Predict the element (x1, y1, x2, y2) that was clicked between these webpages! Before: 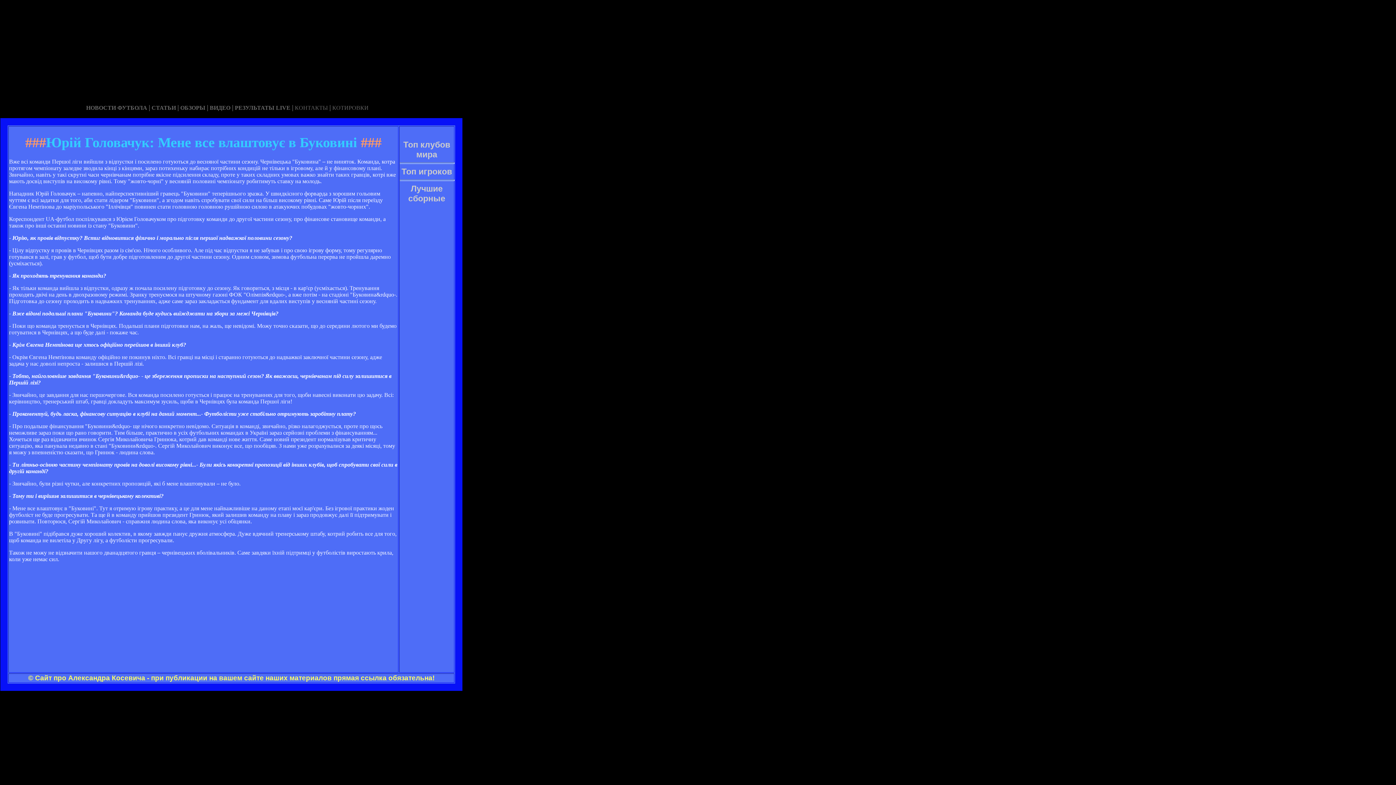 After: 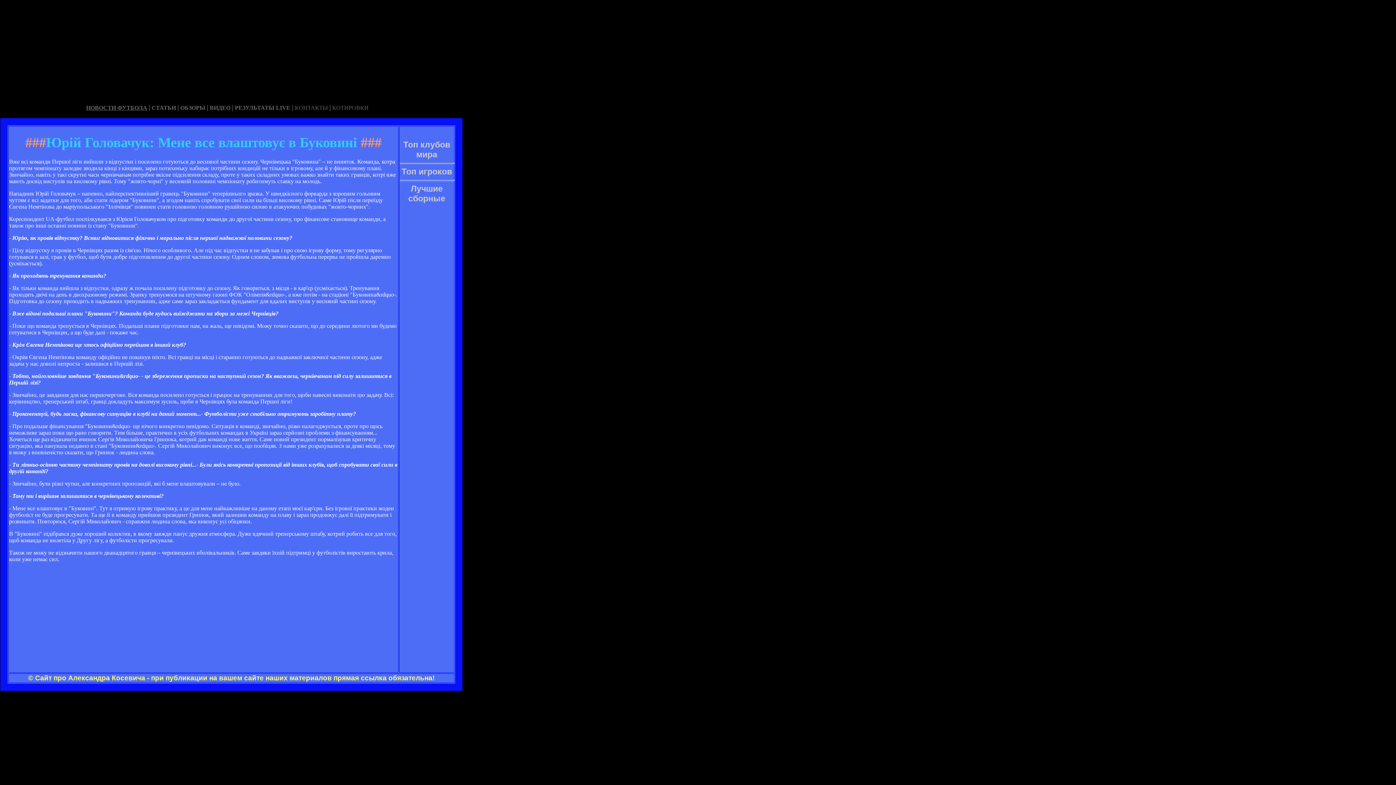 Action: label: НОВОСТИ ФУТБОЛА bbox: (86, 104, 147, 110)